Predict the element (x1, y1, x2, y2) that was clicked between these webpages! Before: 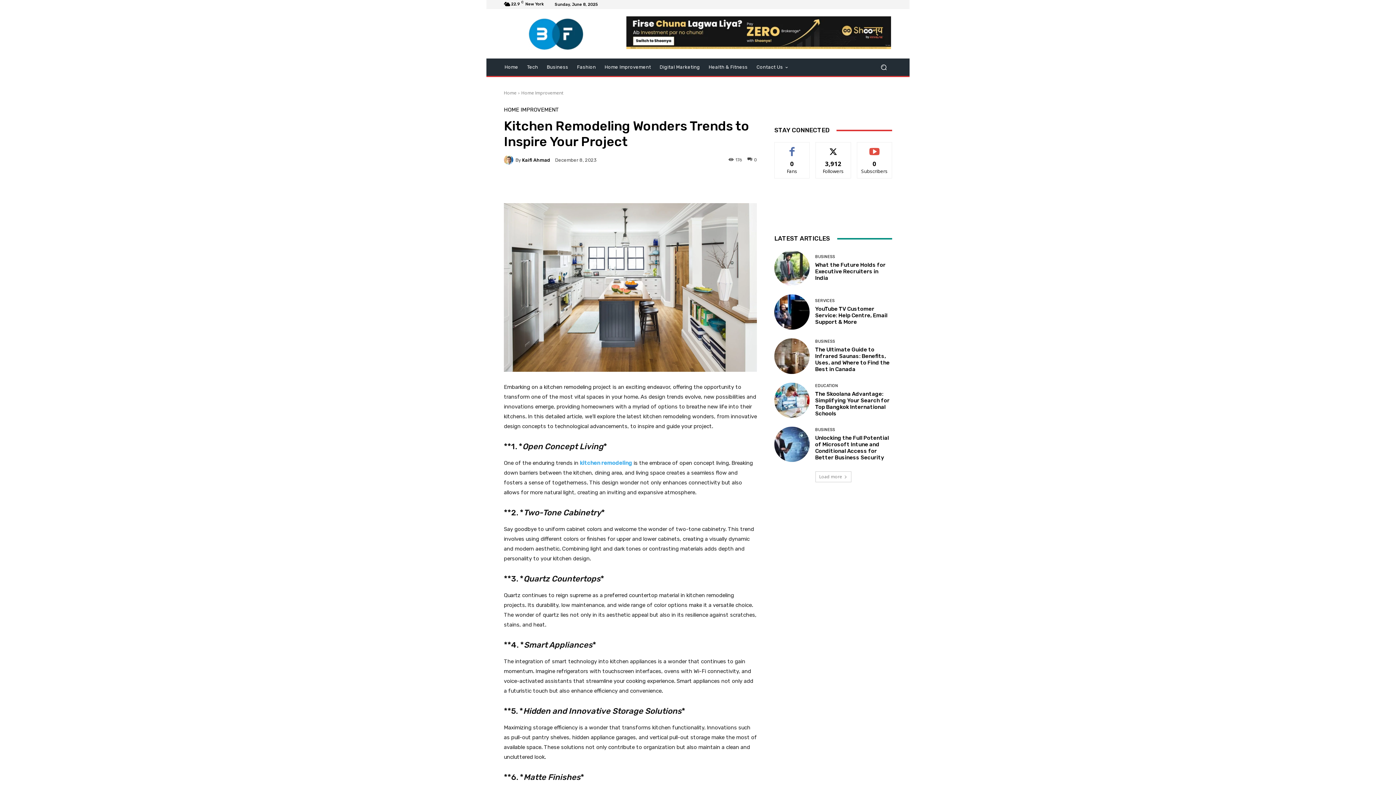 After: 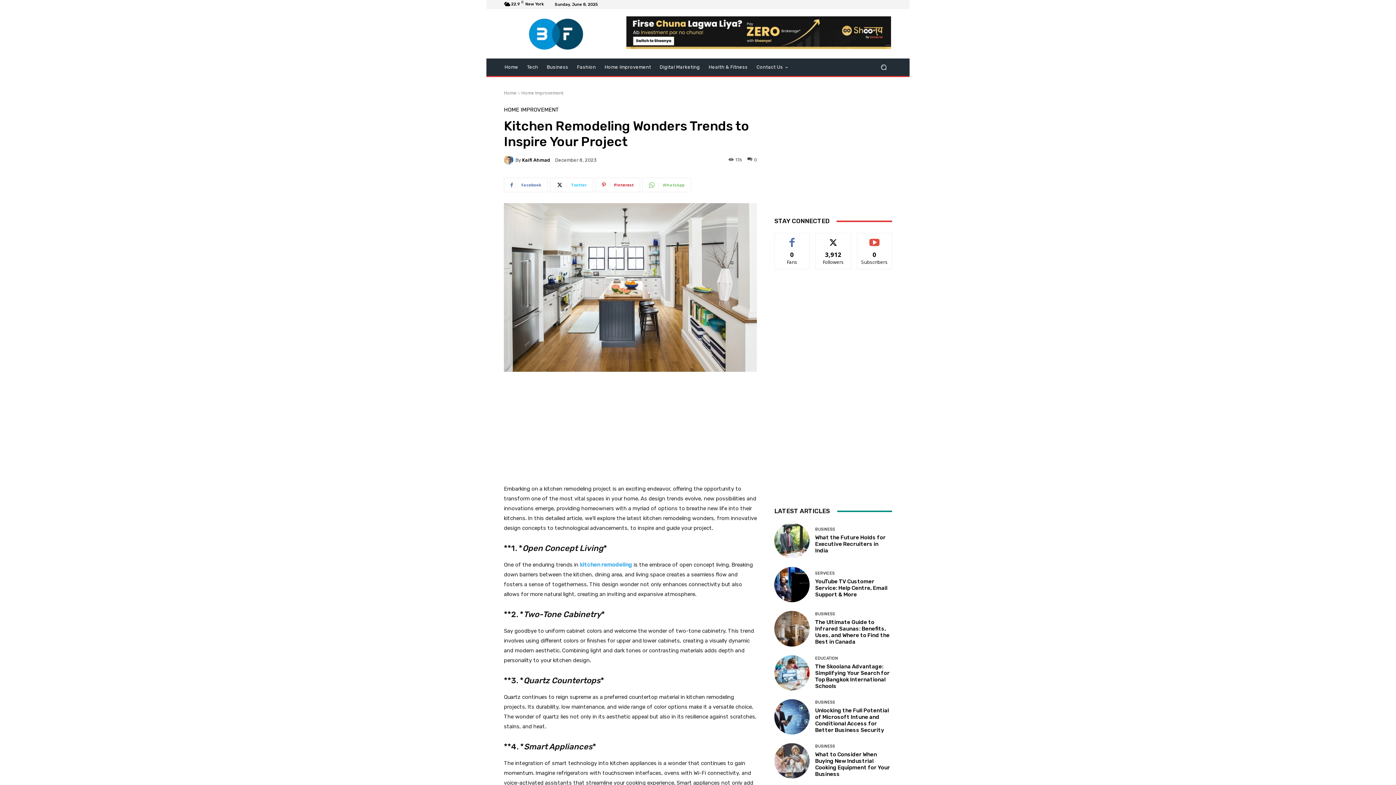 Action: label: Load more bbox: (815, 471, 851, 482)